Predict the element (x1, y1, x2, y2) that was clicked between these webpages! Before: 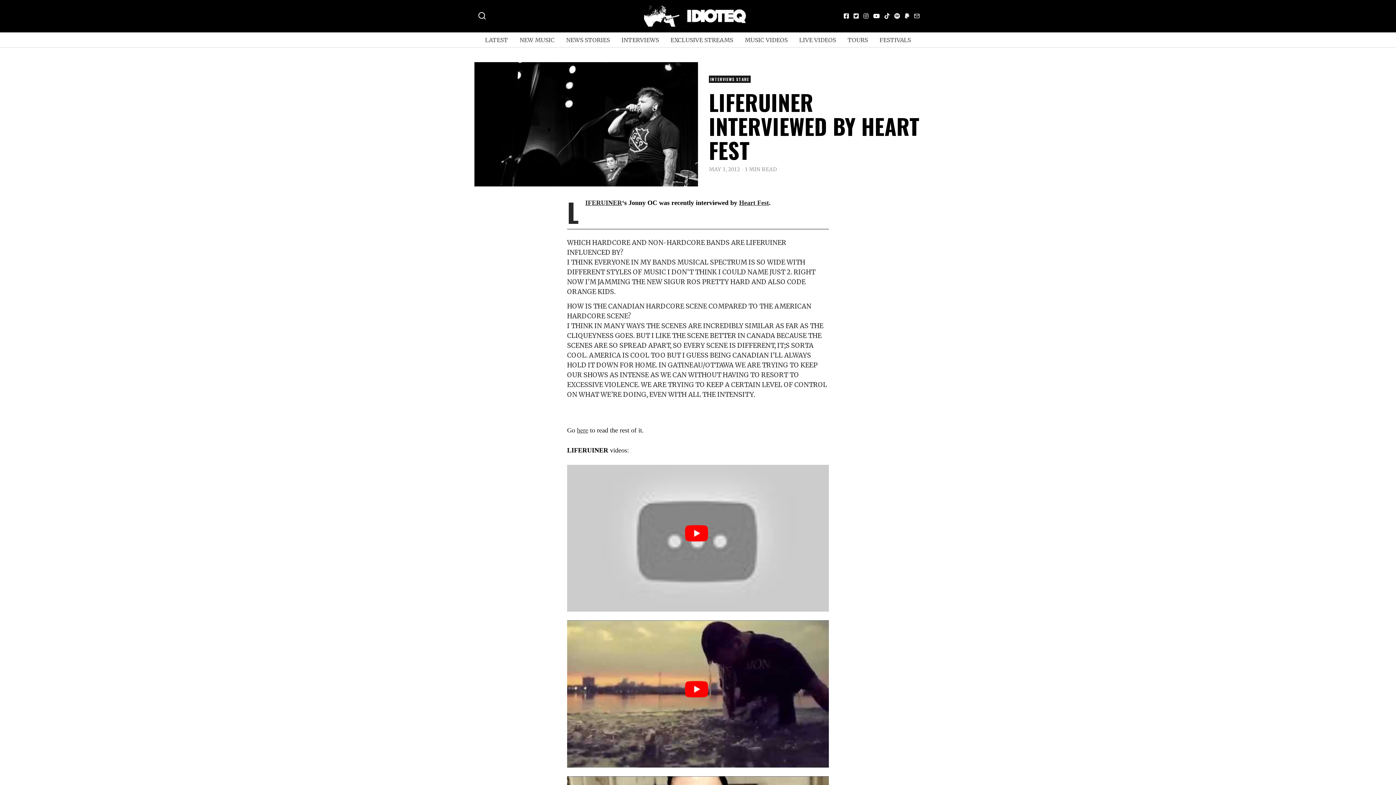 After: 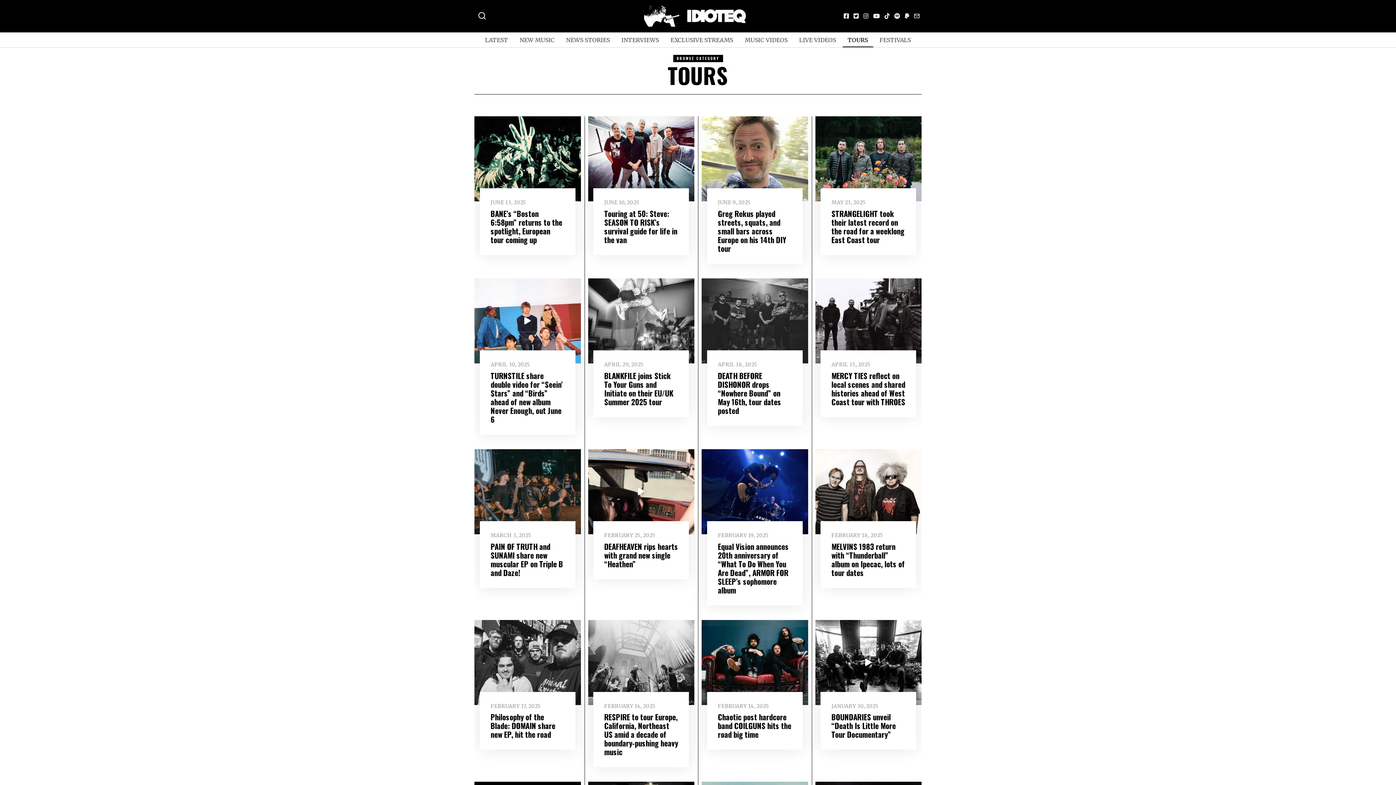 Action: bbox: (842, 32, 873, 47) label: TOURS